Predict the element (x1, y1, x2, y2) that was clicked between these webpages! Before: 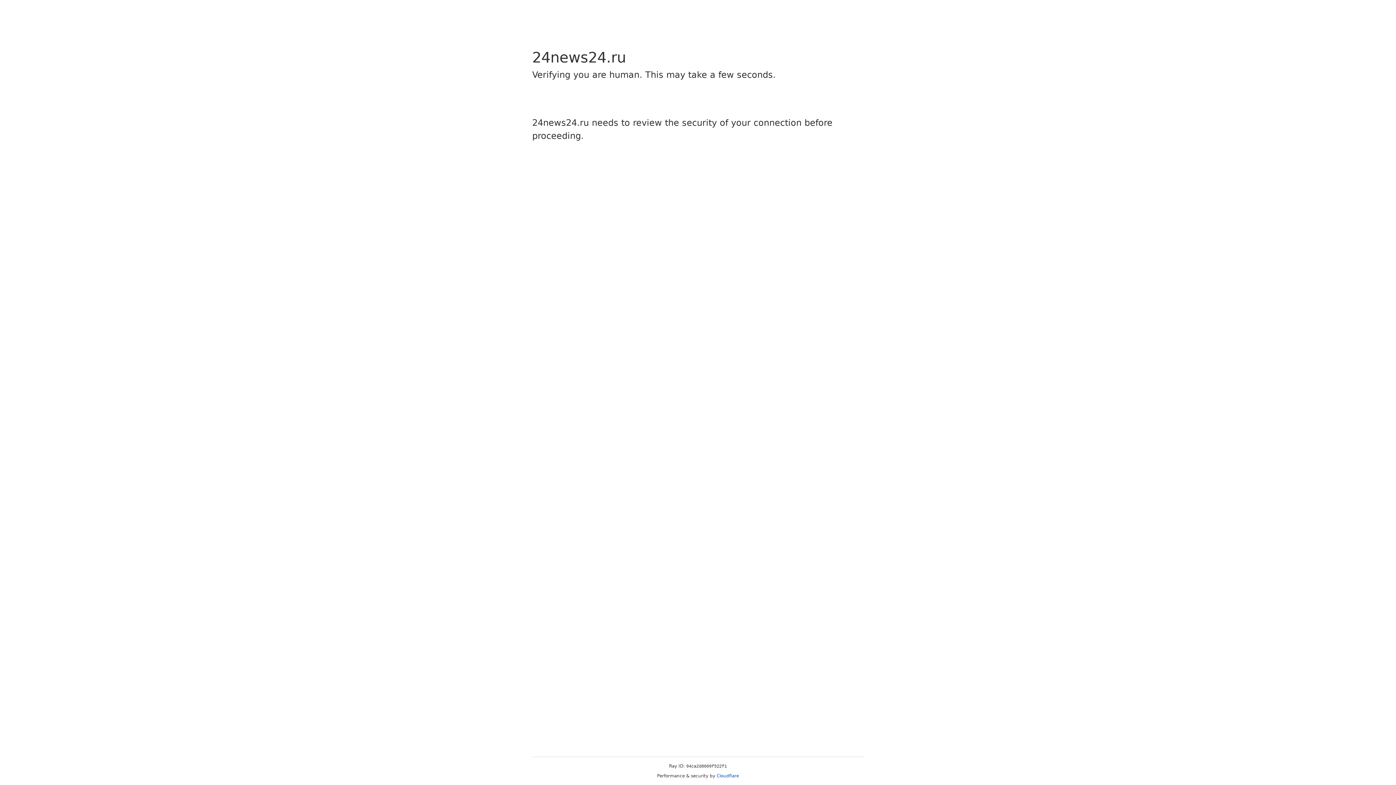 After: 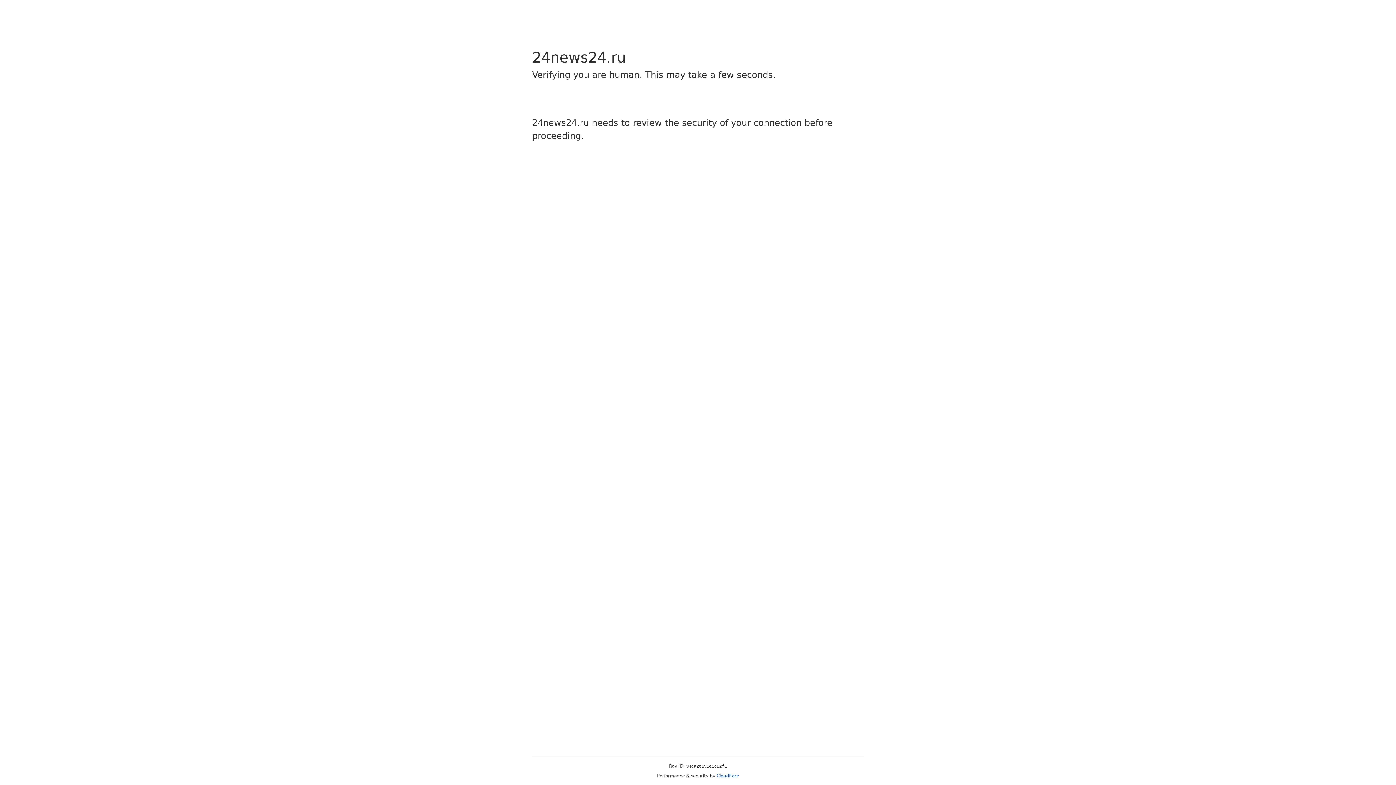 Action: bbox: (716, 773, 739, 778) label: Cloudflare